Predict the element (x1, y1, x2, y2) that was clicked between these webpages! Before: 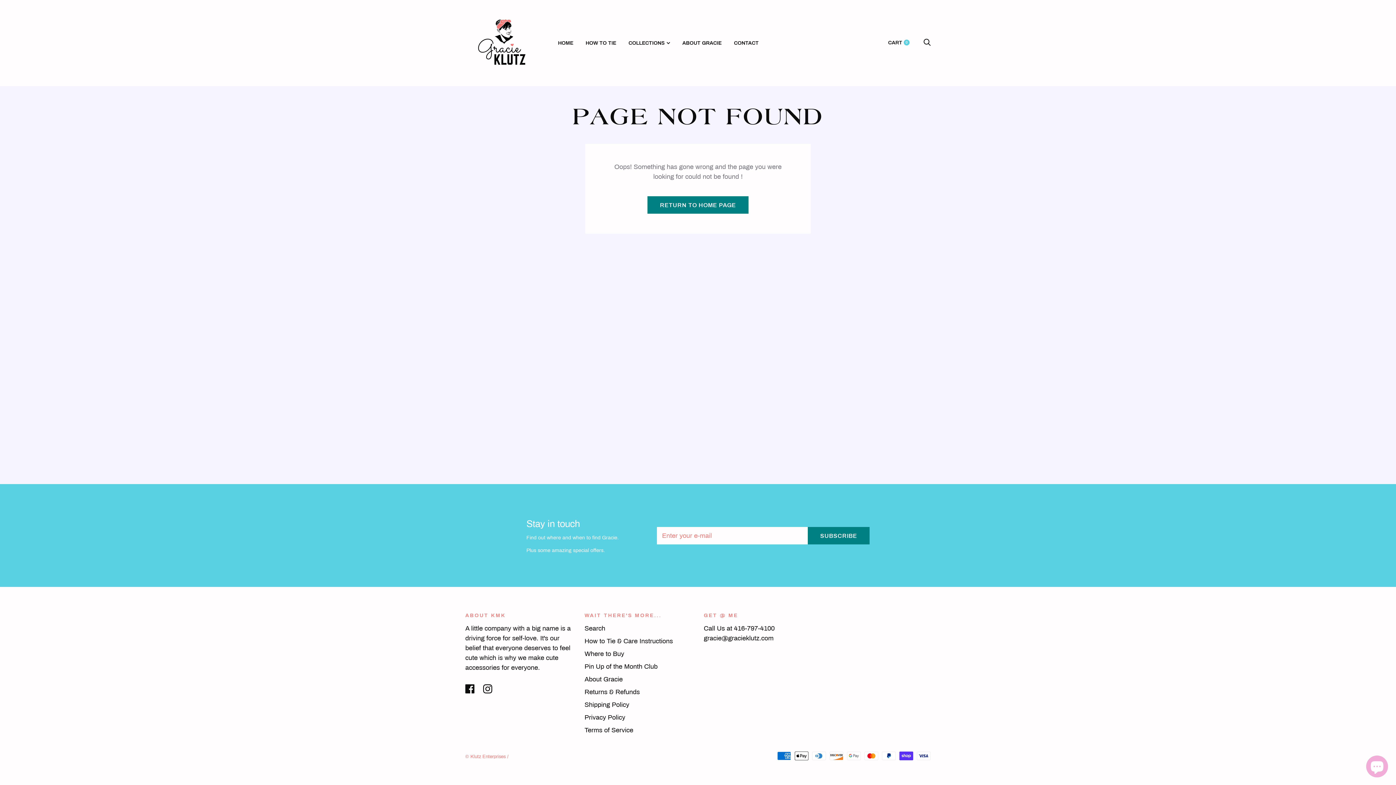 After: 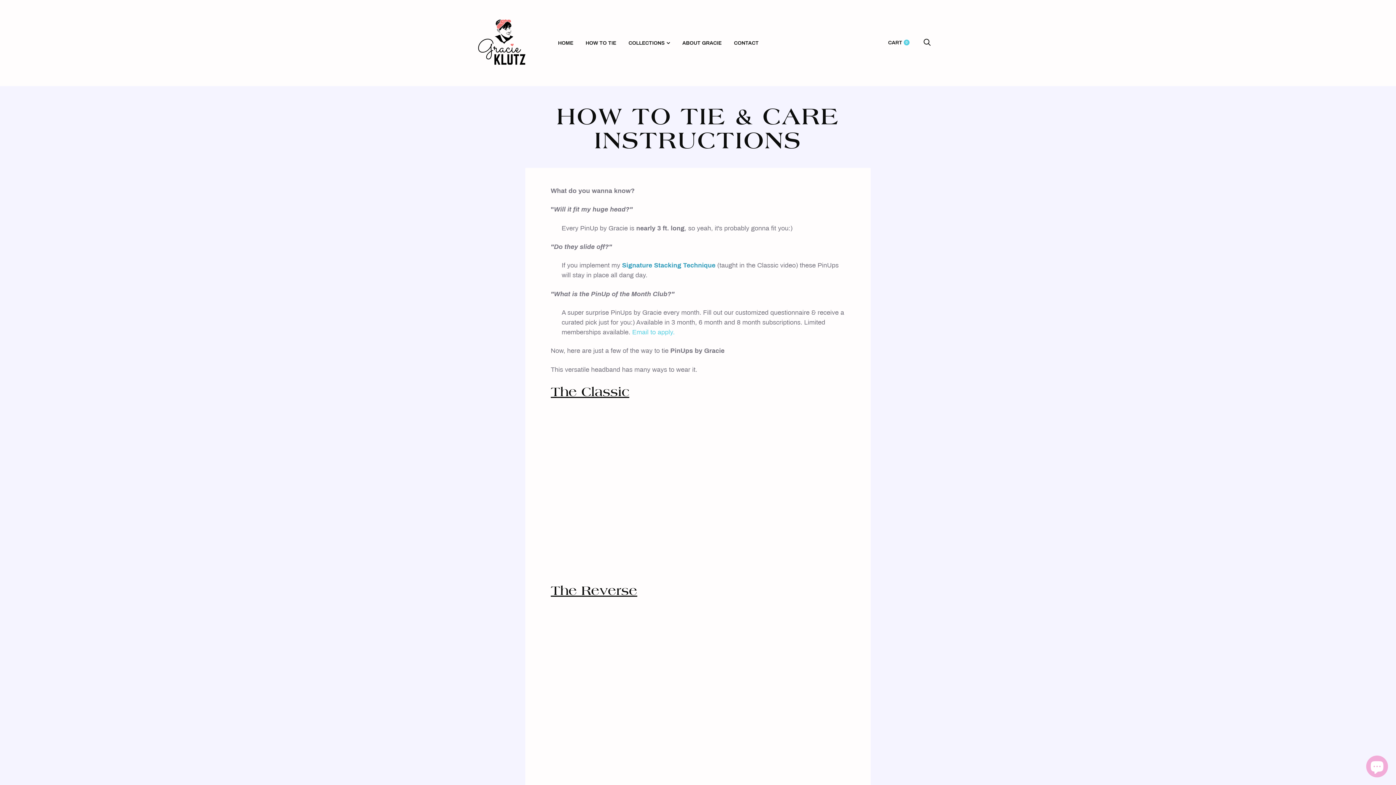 Action: label: How to Tie & Care Instructions bbox: (584, 637, 673, 645)